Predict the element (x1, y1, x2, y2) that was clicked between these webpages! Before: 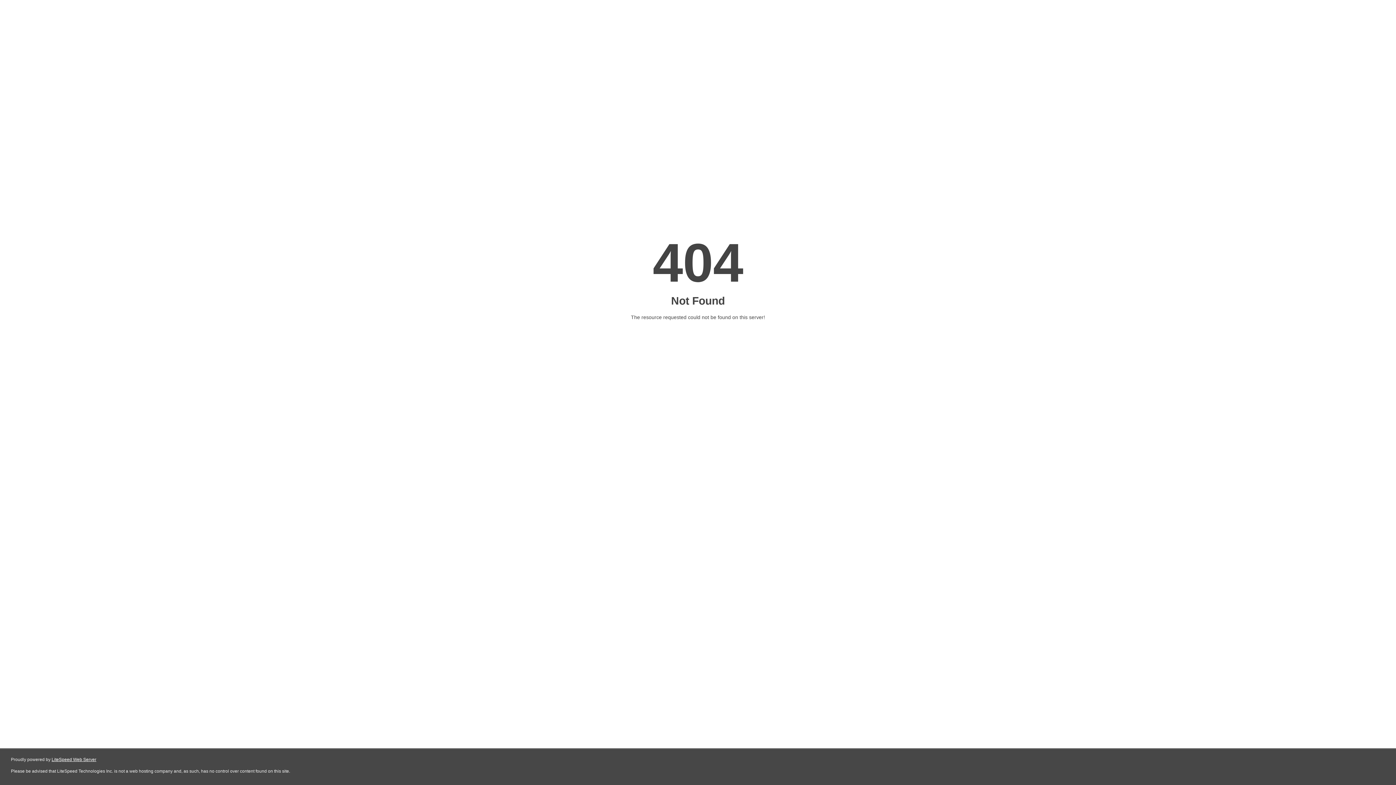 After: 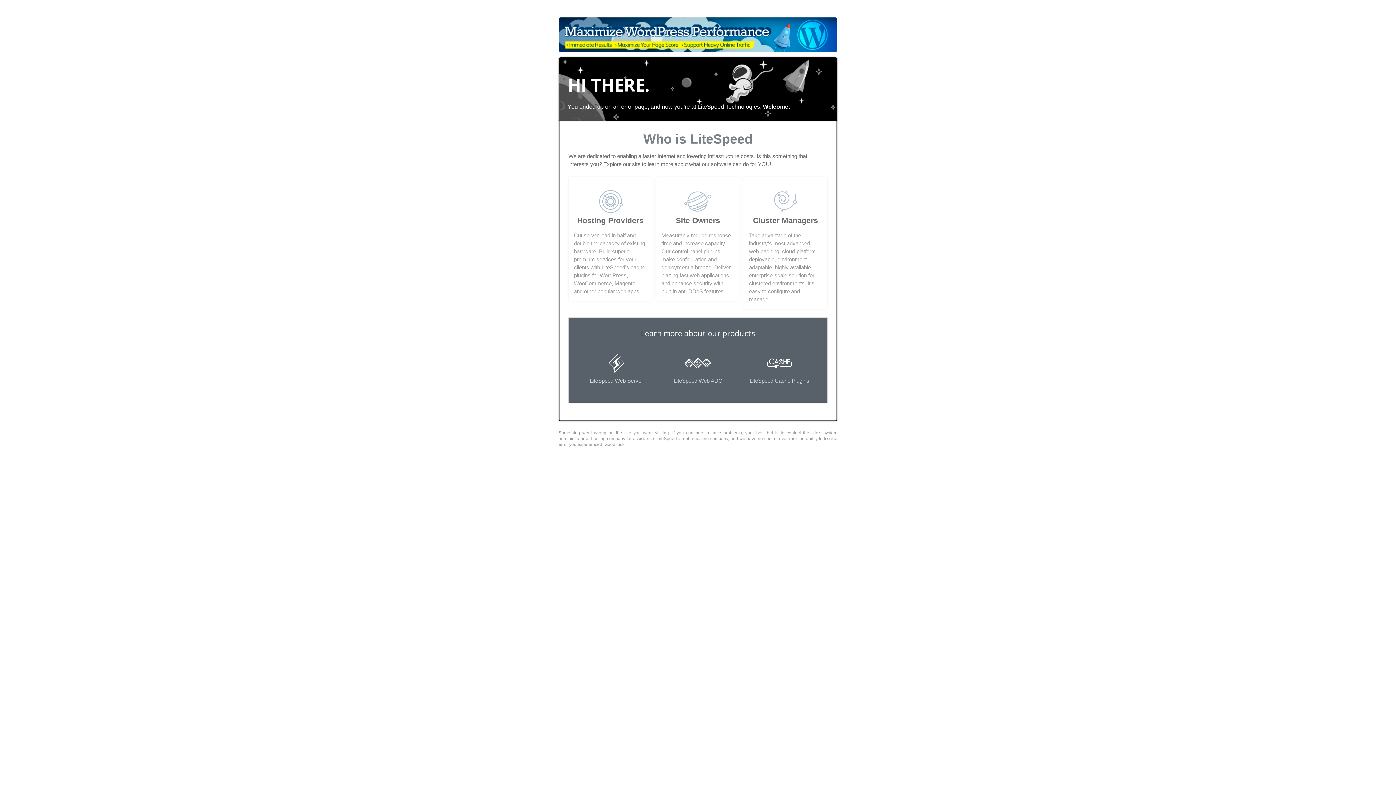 Action: bbox: (51, 757, 96, 762) label: LiteSpeed Web Server